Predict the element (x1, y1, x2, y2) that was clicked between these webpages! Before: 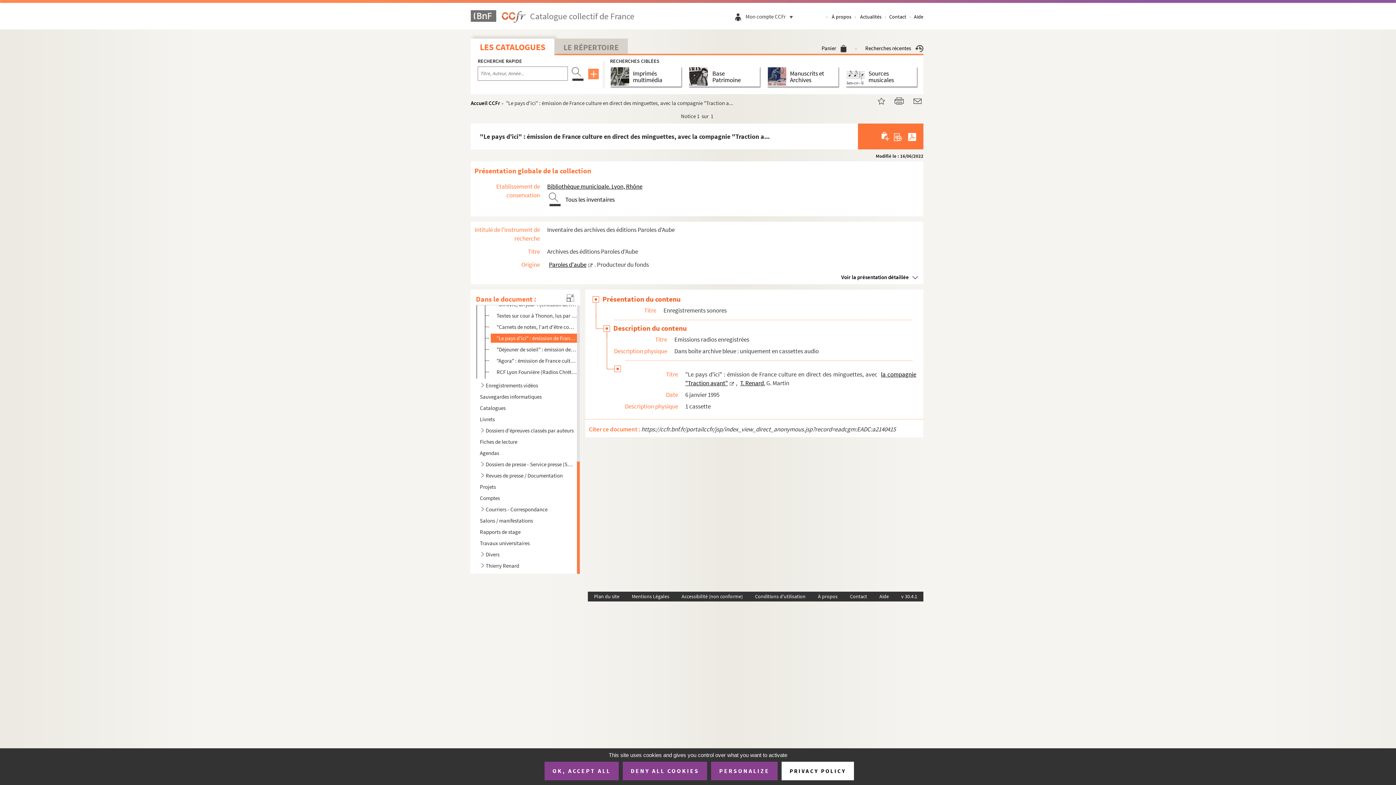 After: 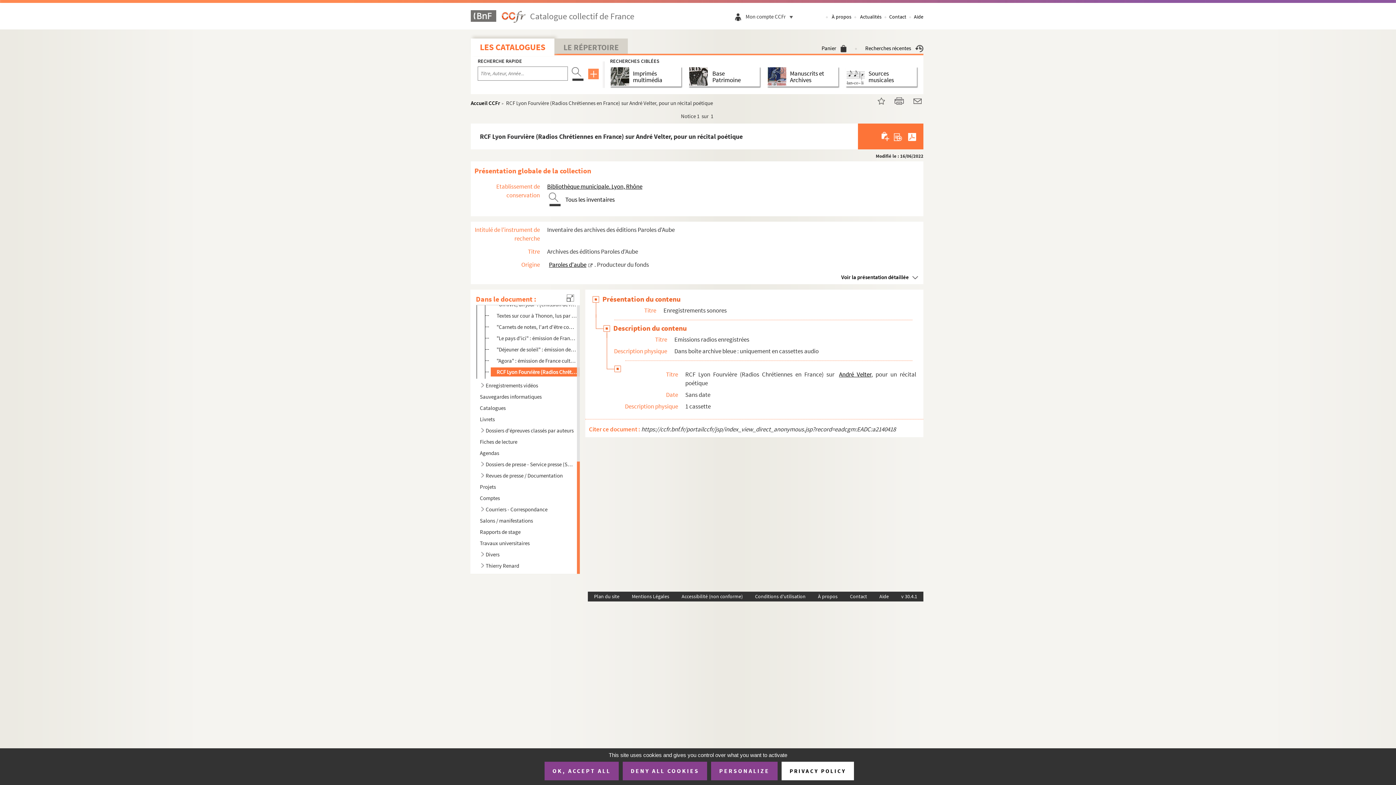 Action: label: RCF Lyon Fourvière (Radios Chrétiennes en France) sur André Velter, pour un récital poétique bbox: (496, 367, 576, 376)